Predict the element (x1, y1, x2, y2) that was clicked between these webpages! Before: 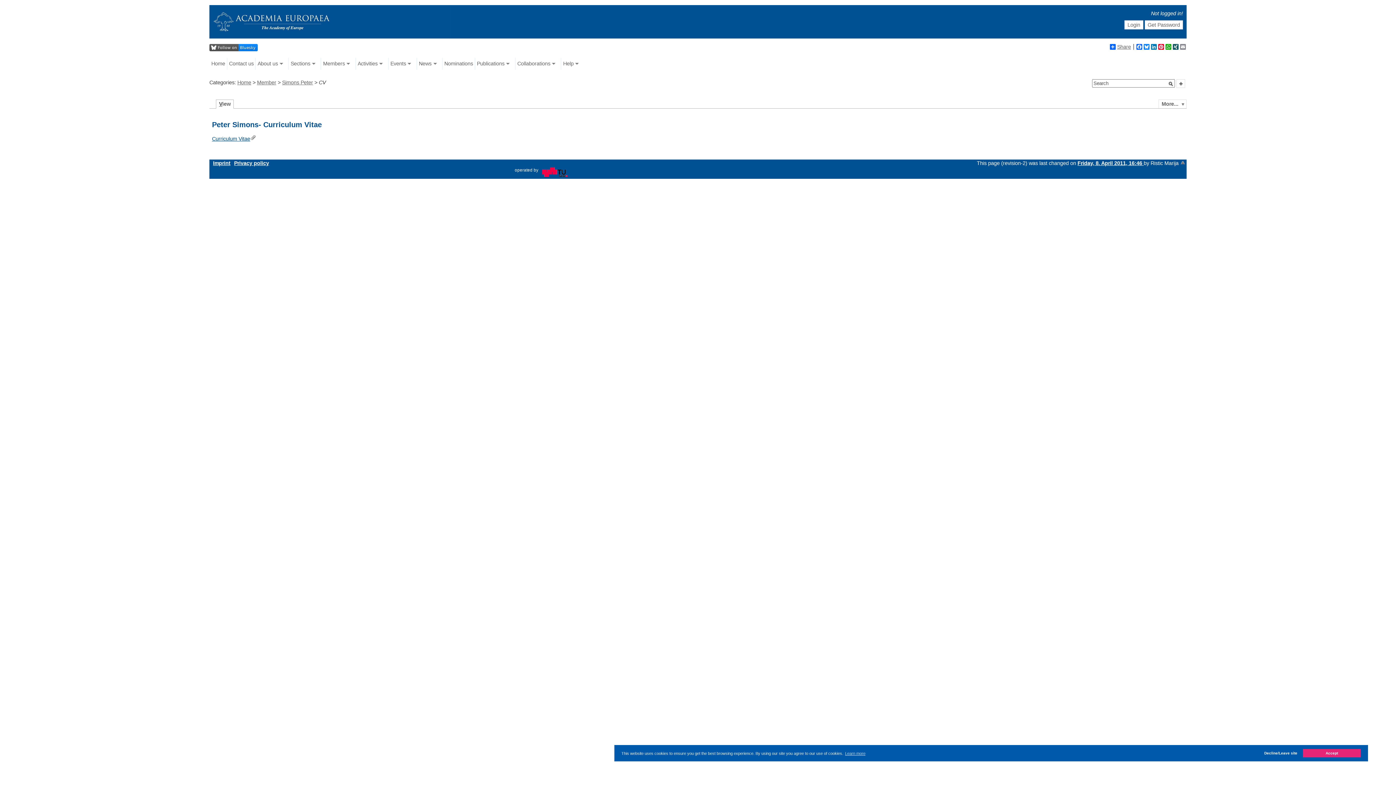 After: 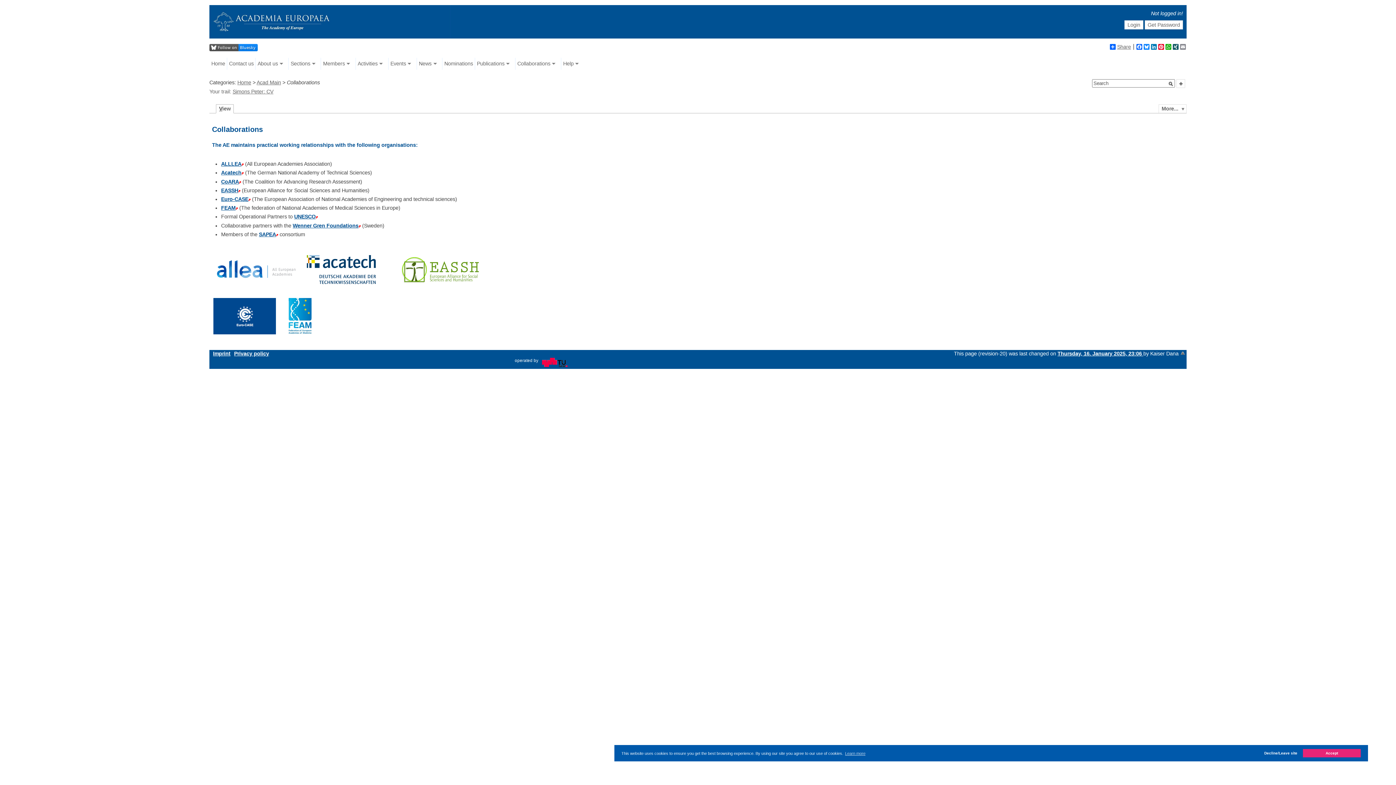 Action: bbox: (515, 57, 561, 69) label: Collaborations